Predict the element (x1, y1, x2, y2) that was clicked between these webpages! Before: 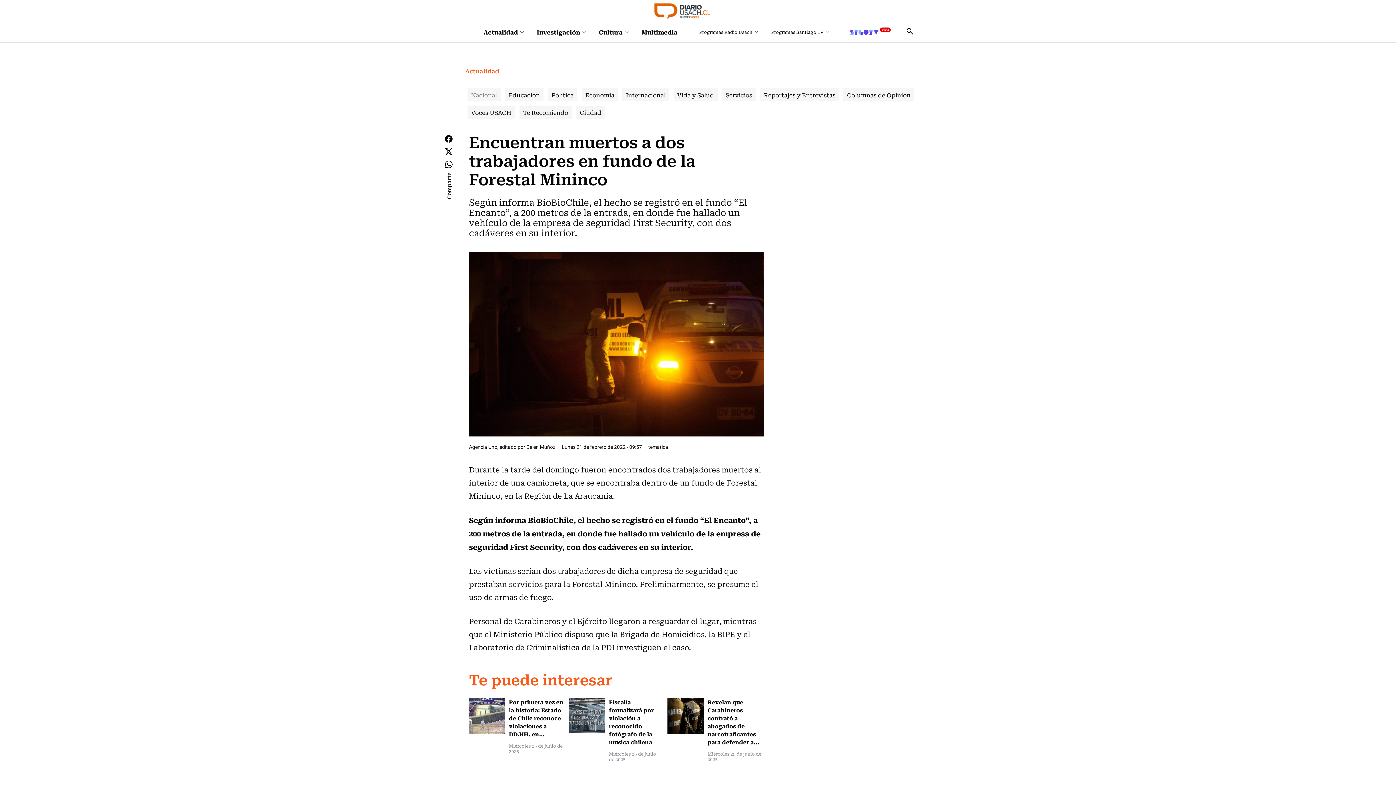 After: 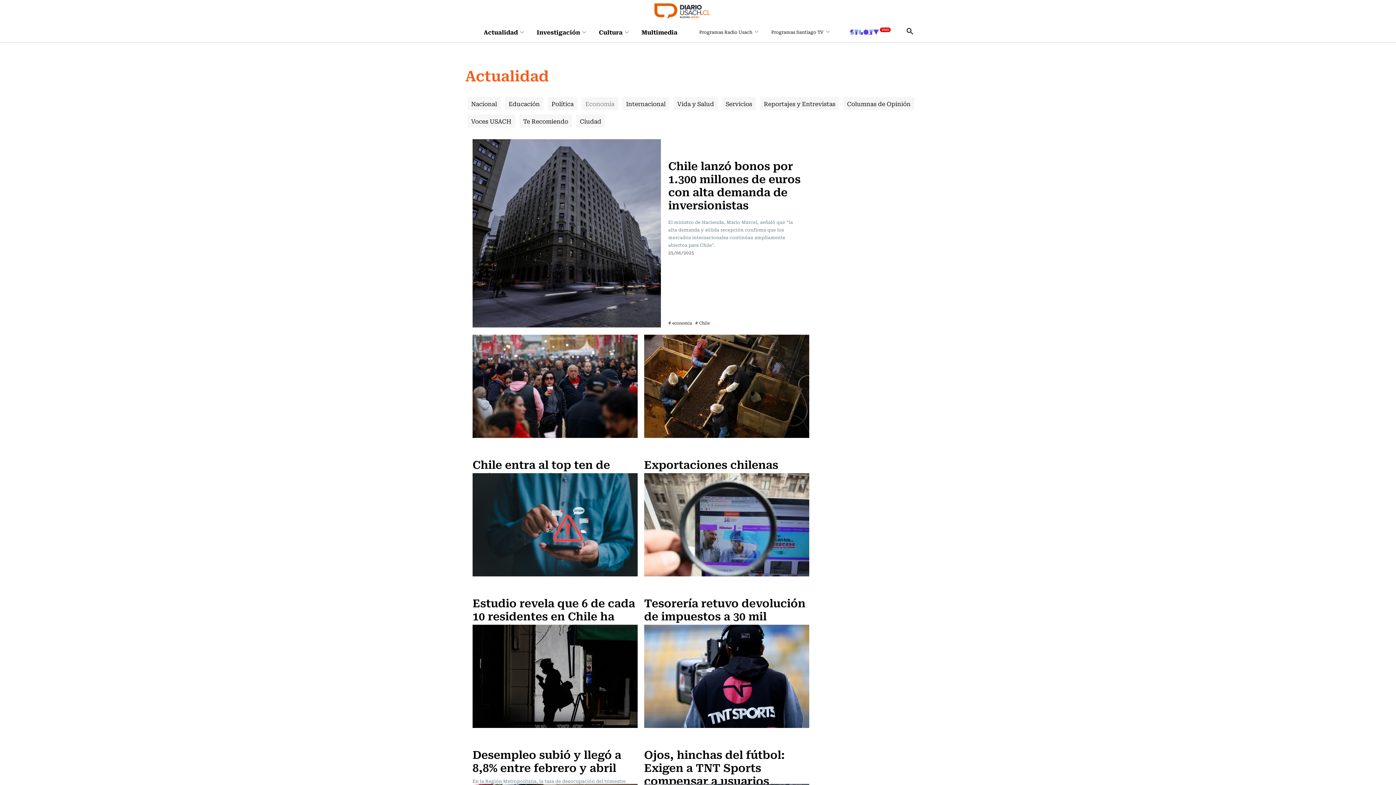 Action: bbox: (581, 88, 618, 101) label: Economía